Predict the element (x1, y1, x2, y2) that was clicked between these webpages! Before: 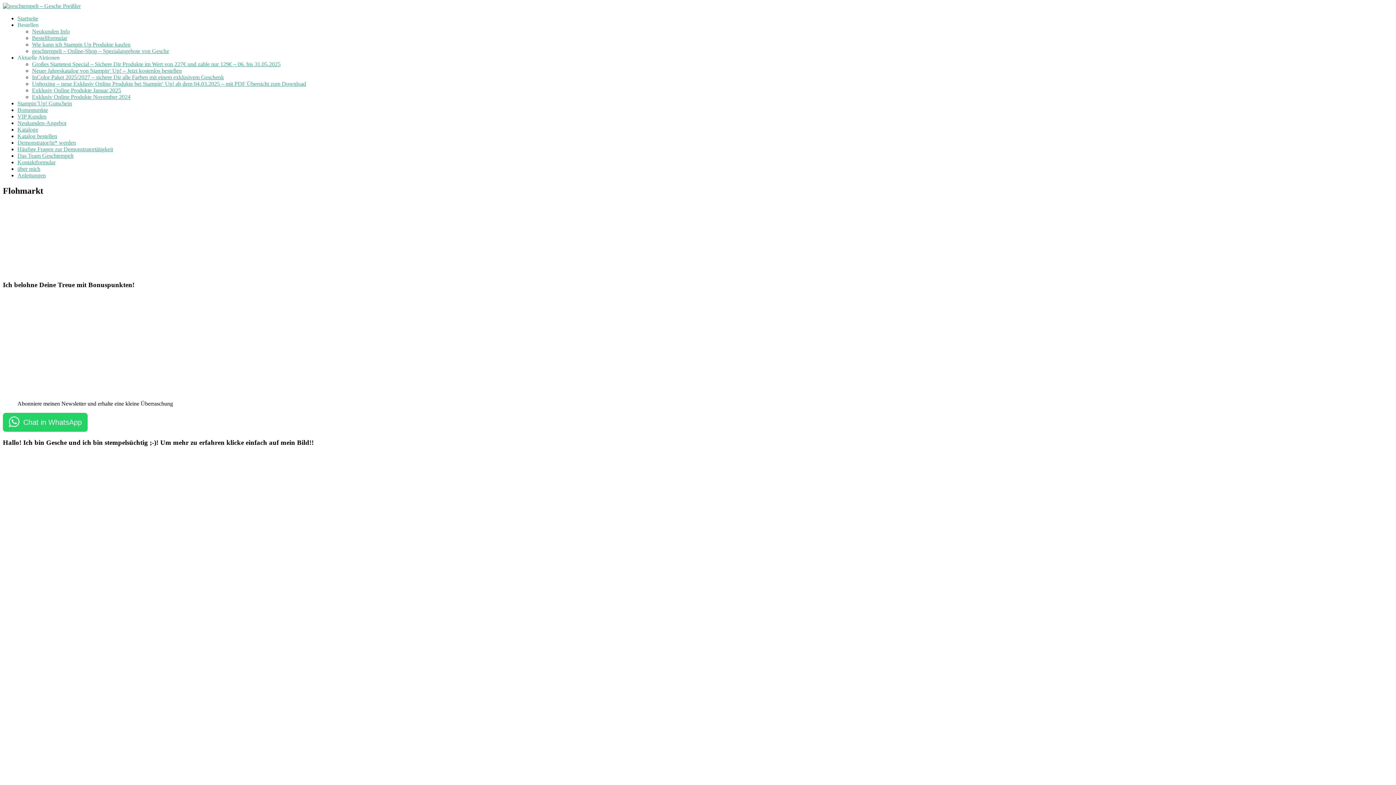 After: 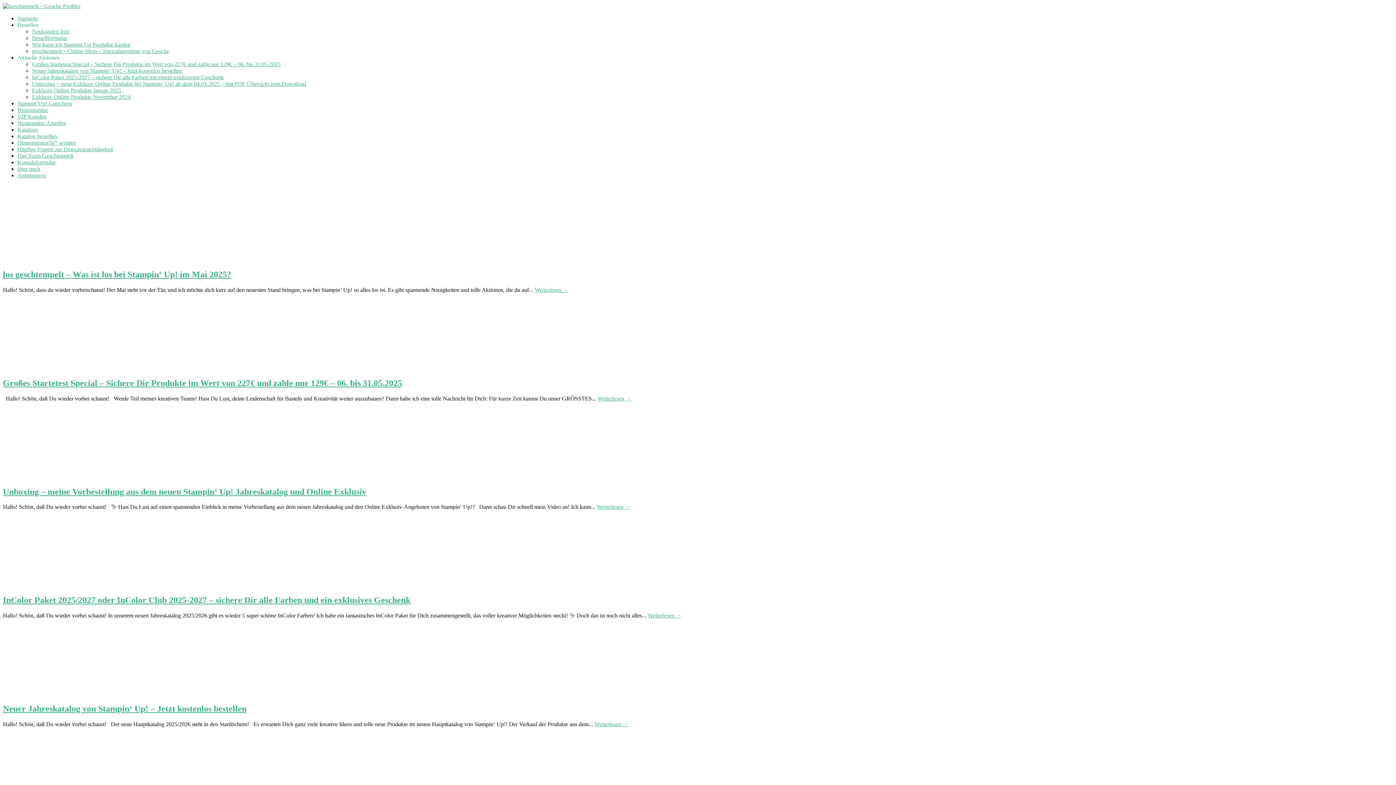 Action: bbox: (17, 15, 38, 21) label: Startseite